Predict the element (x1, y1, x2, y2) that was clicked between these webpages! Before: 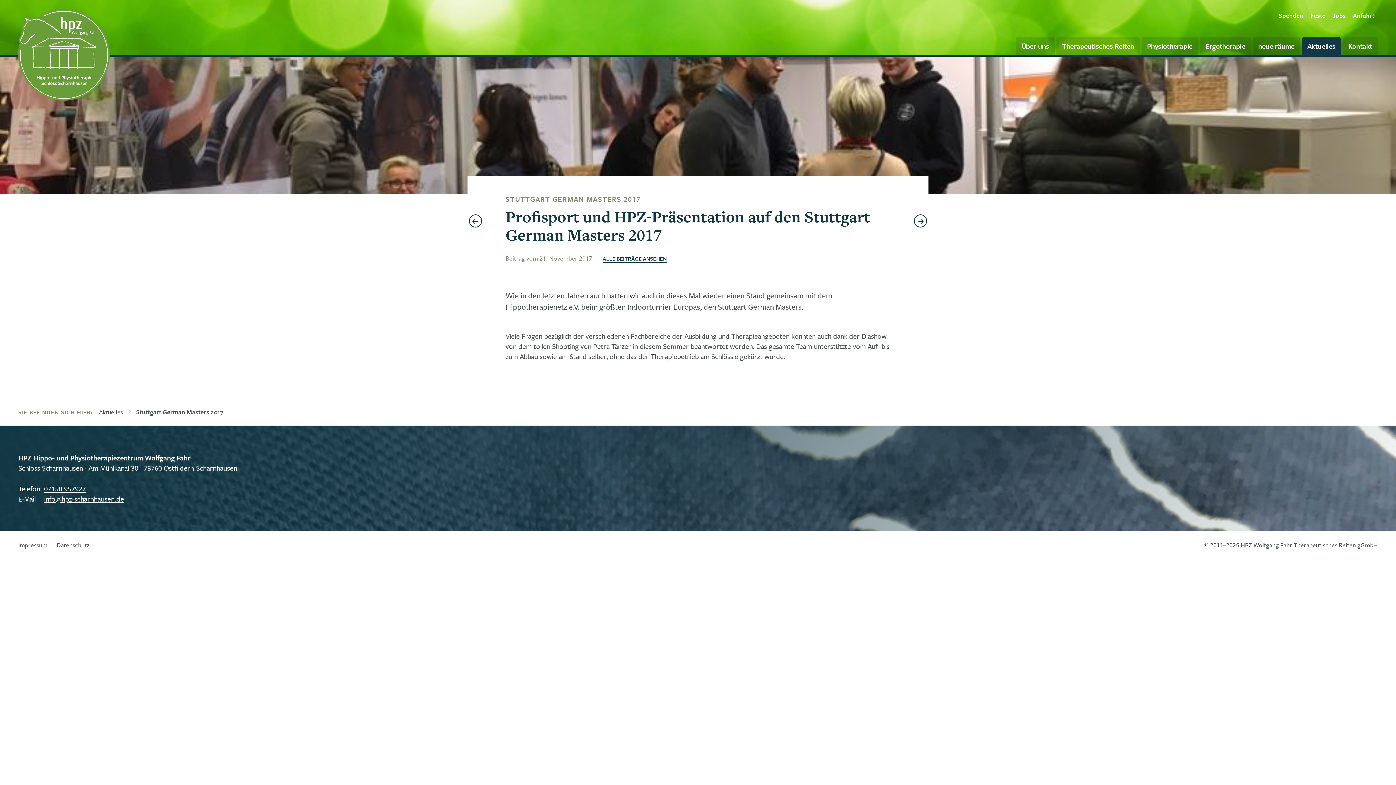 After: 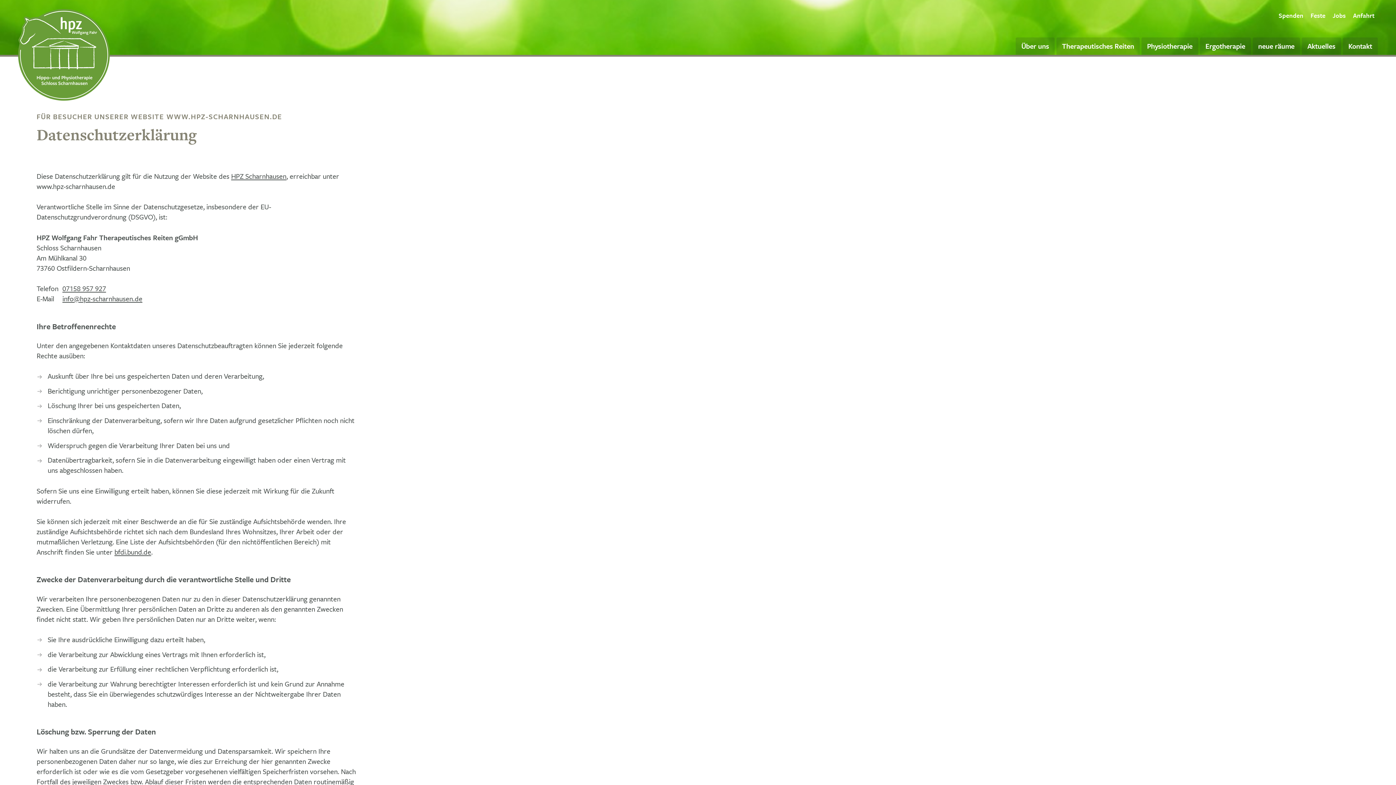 Action: bbox: (56, 540, 89, 549) label: Datenschutz